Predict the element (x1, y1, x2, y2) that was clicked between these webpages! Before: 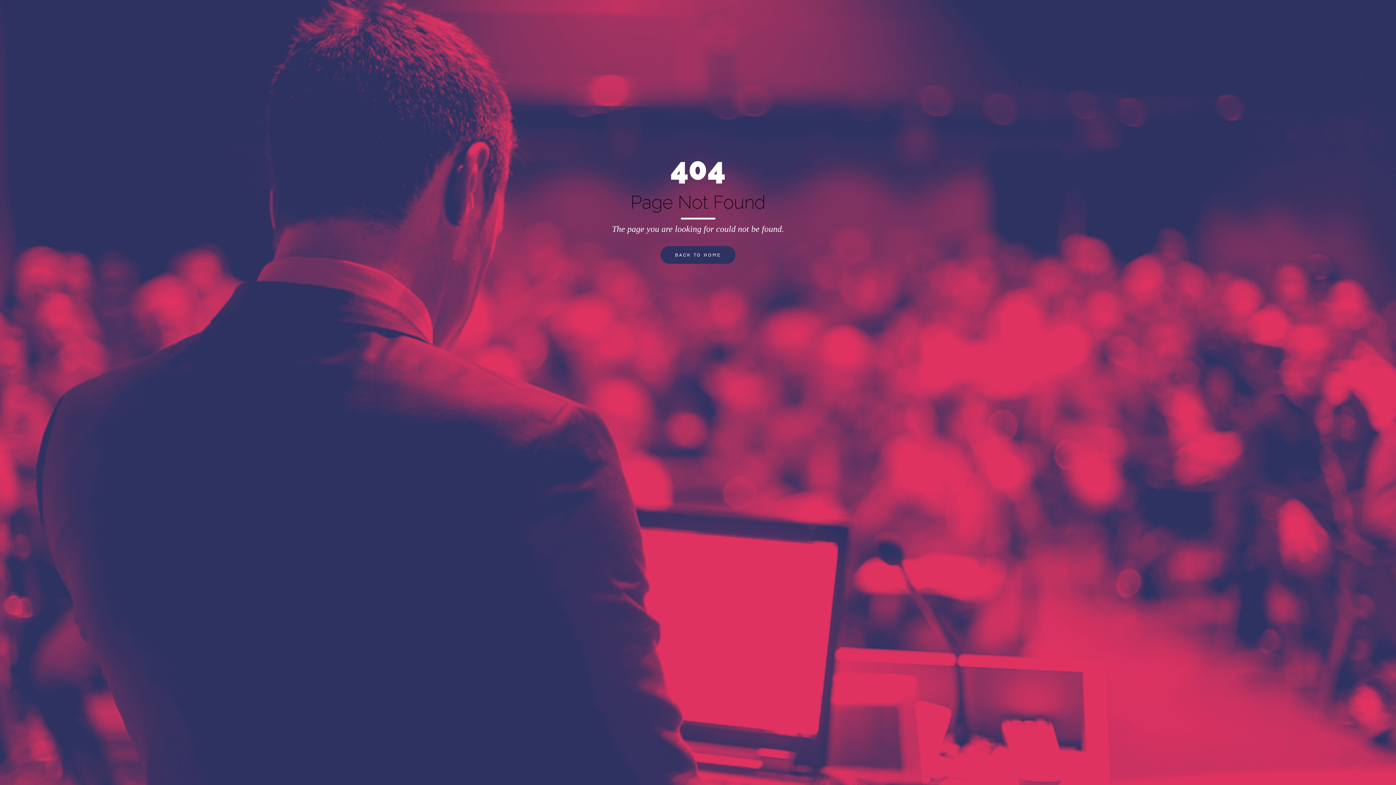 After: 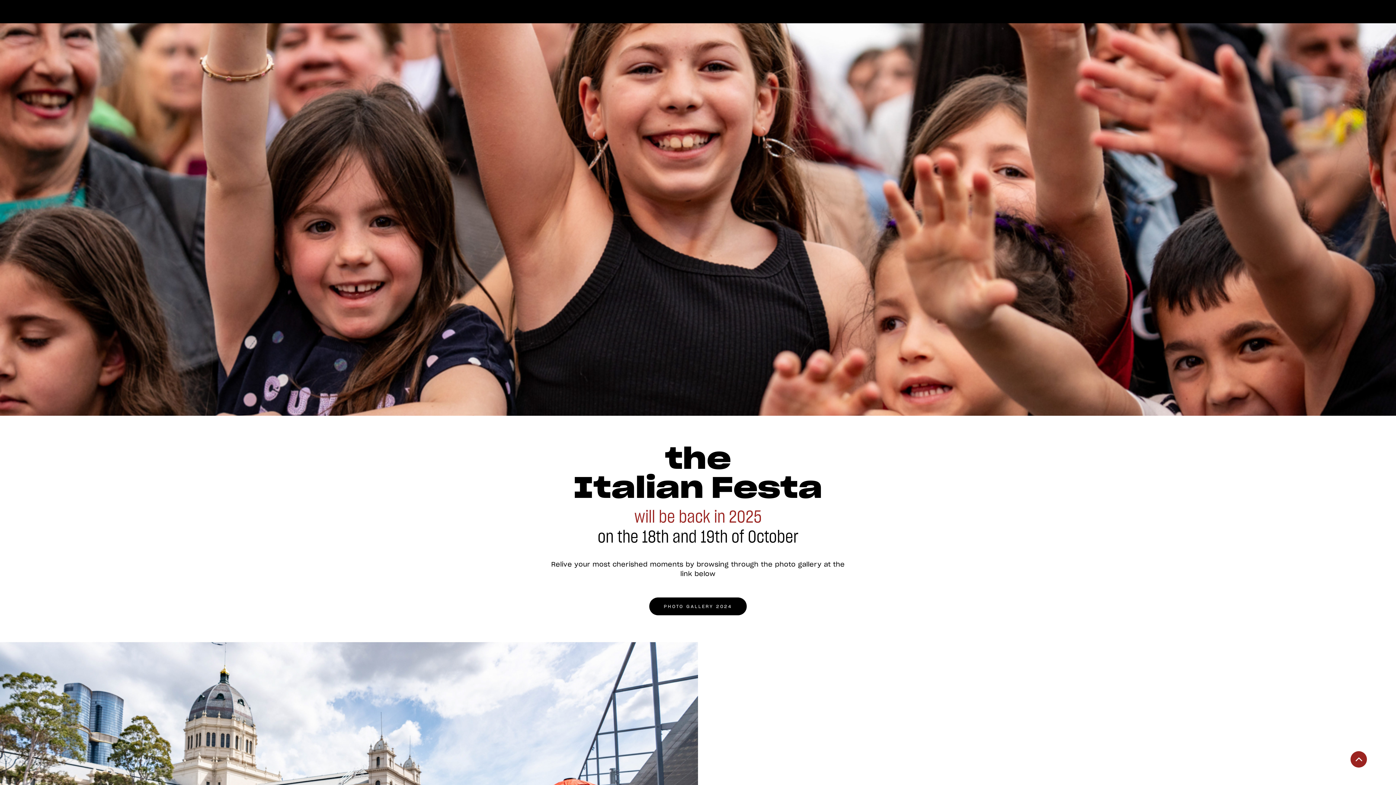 Action: label: BACK TO HOME bbox: (660, 246, 735, 263)